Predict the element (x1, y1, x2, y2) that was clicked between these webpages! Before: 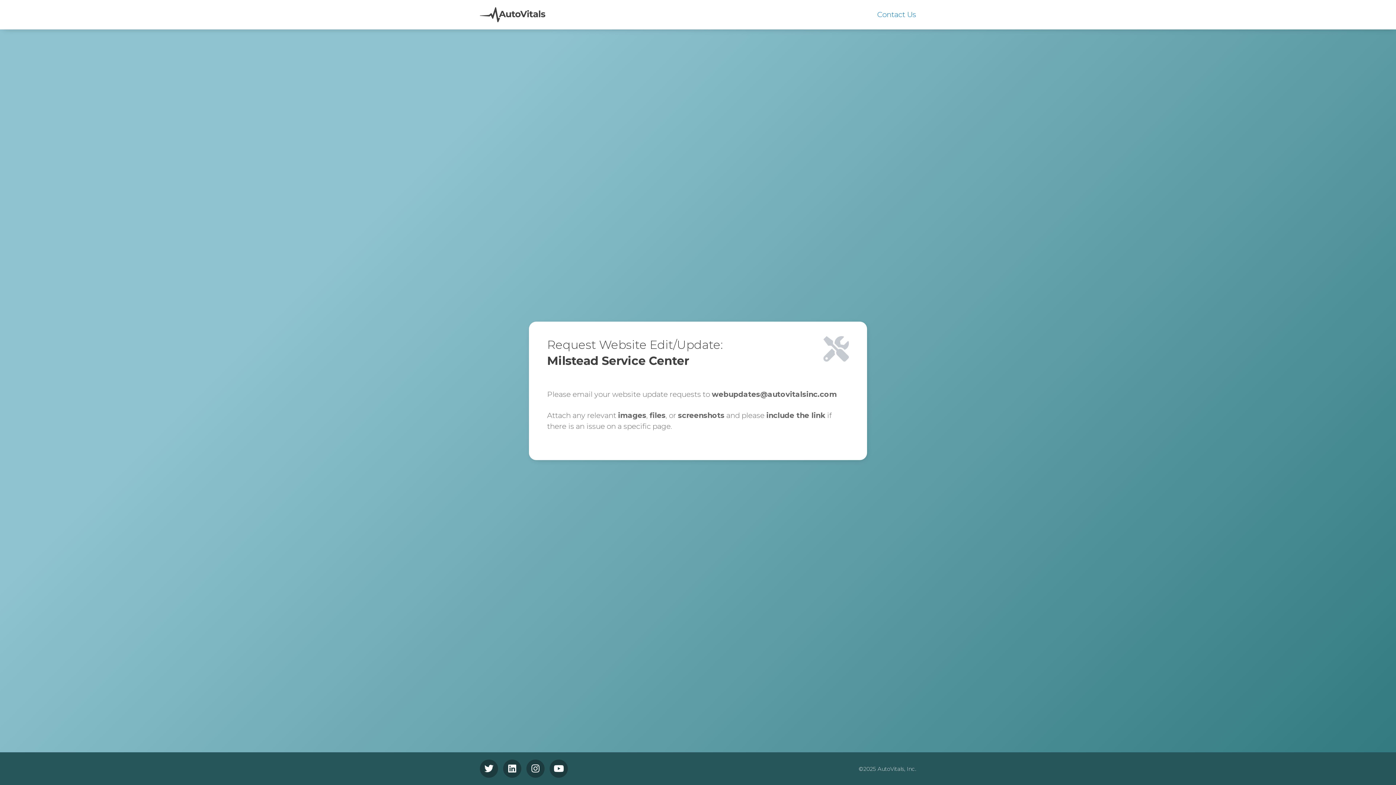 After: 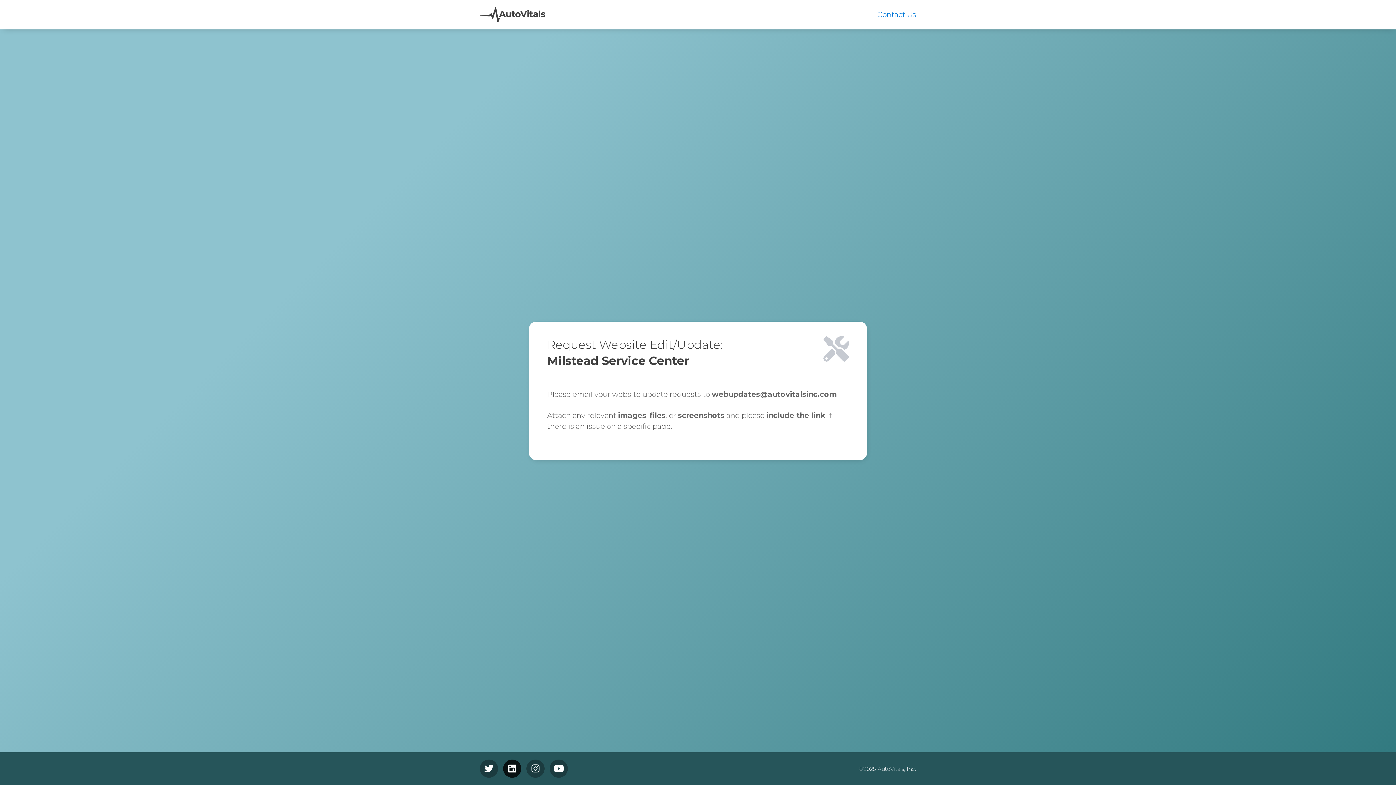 Action: bbox: (503, 765, 525, 772)